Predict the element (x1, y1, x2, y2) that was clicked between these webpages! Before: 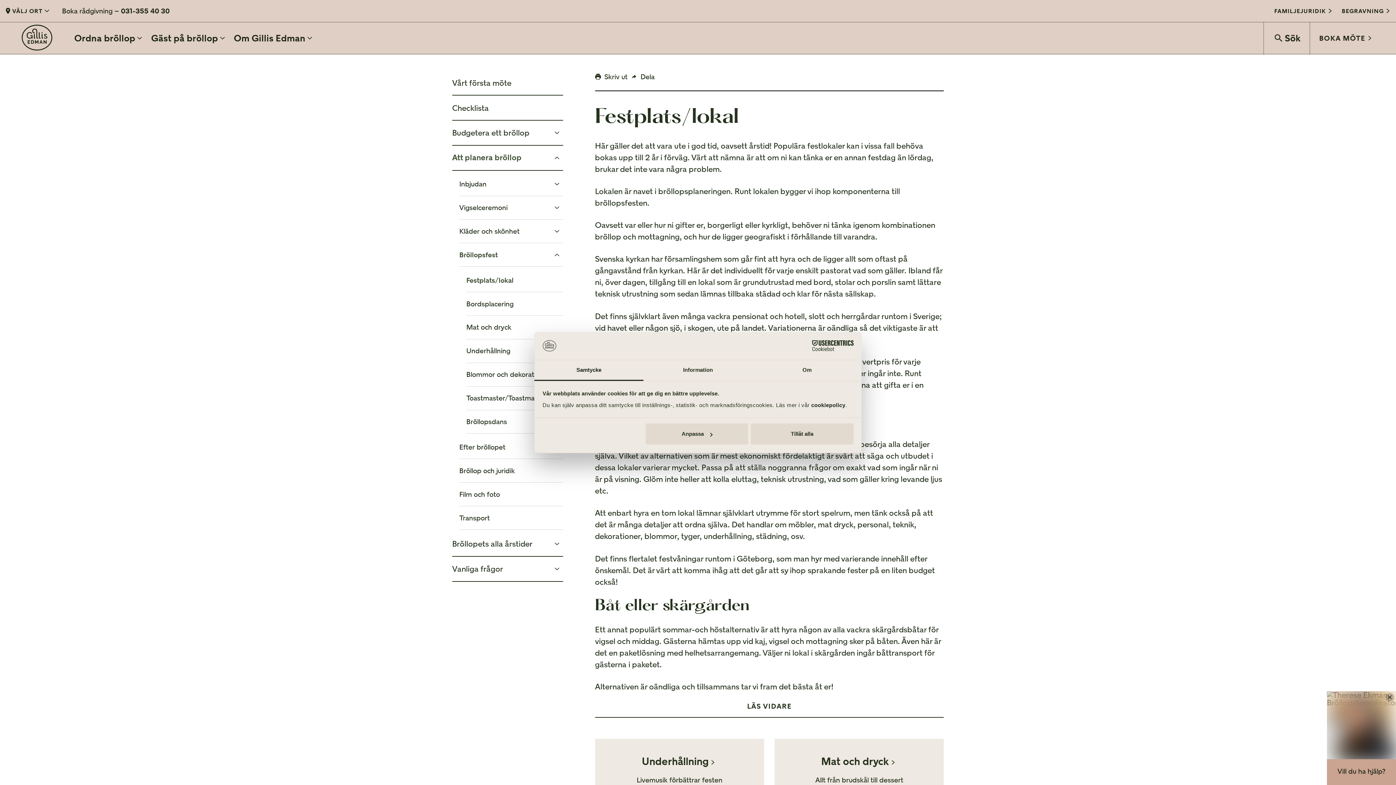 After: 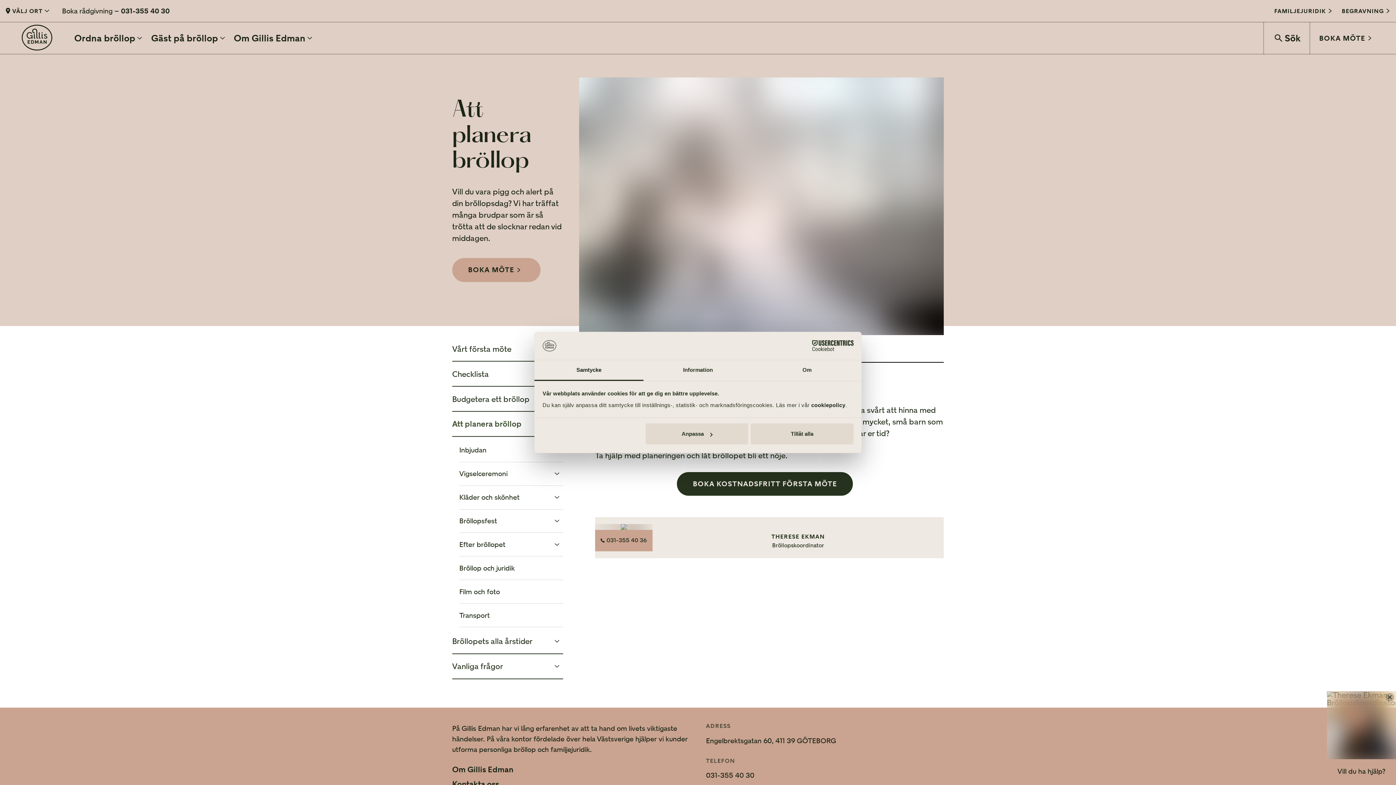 Action: label: Att planera bröllop bbox: (452, 152, 521, 163)